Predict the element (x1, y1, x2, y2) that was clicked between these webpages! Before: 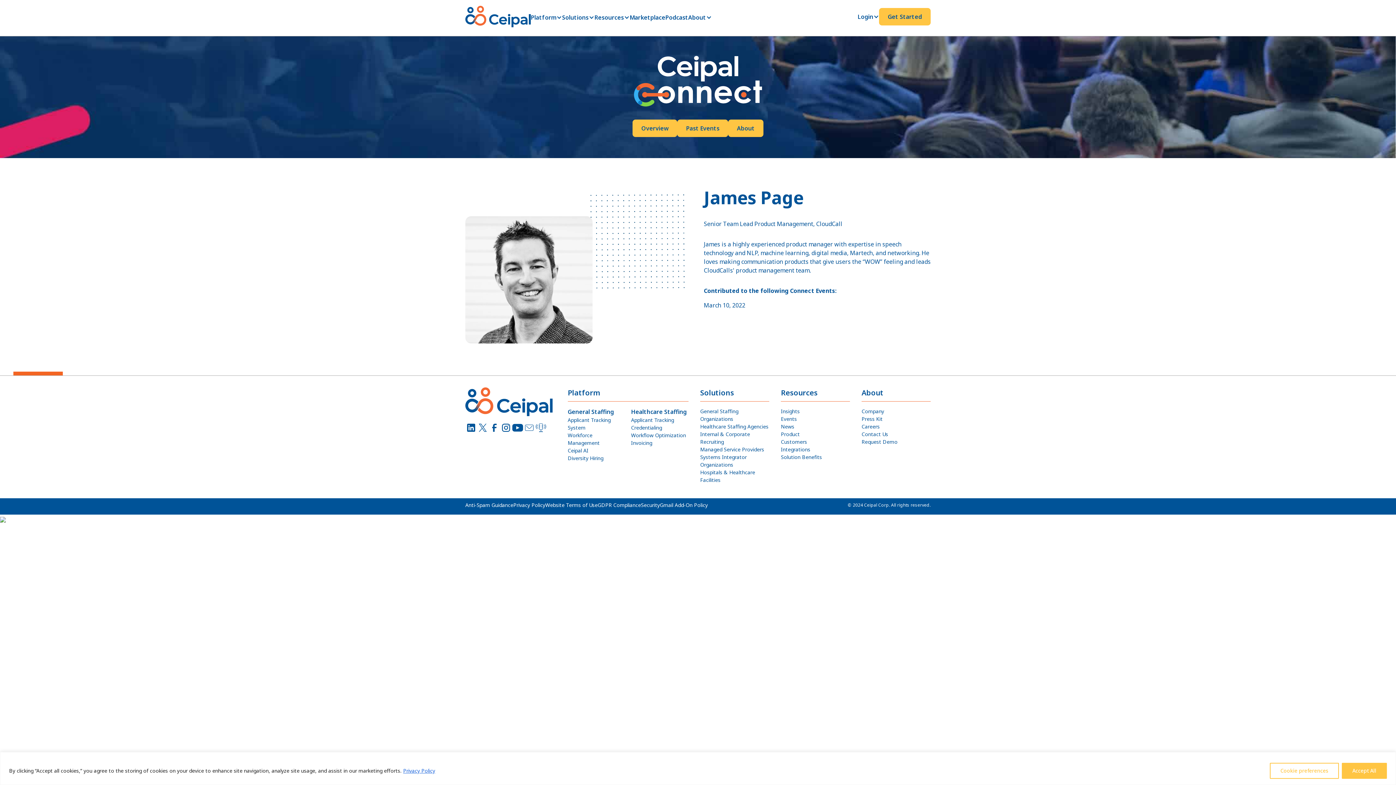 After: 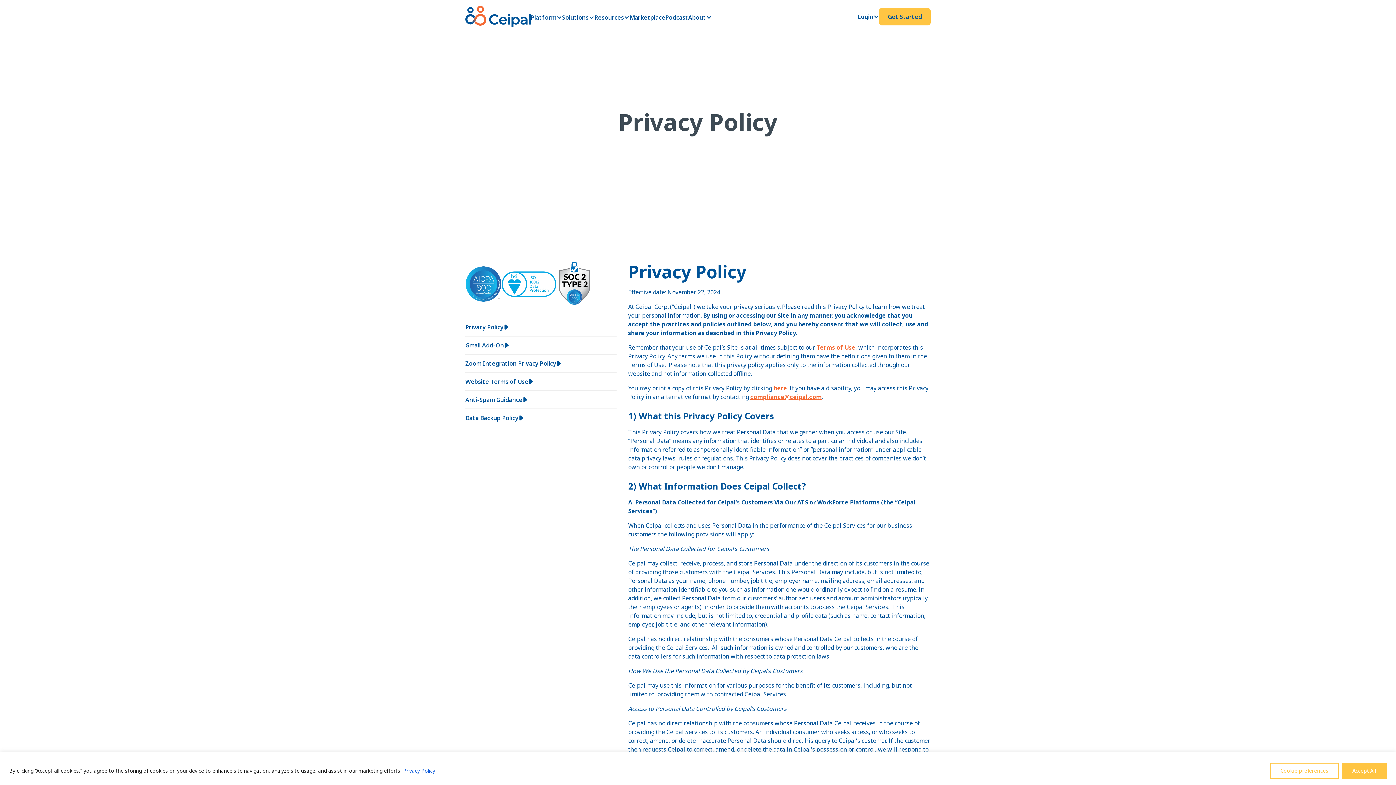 Action: bbox: (513, 501, 545, 509) label: Privacy Policy